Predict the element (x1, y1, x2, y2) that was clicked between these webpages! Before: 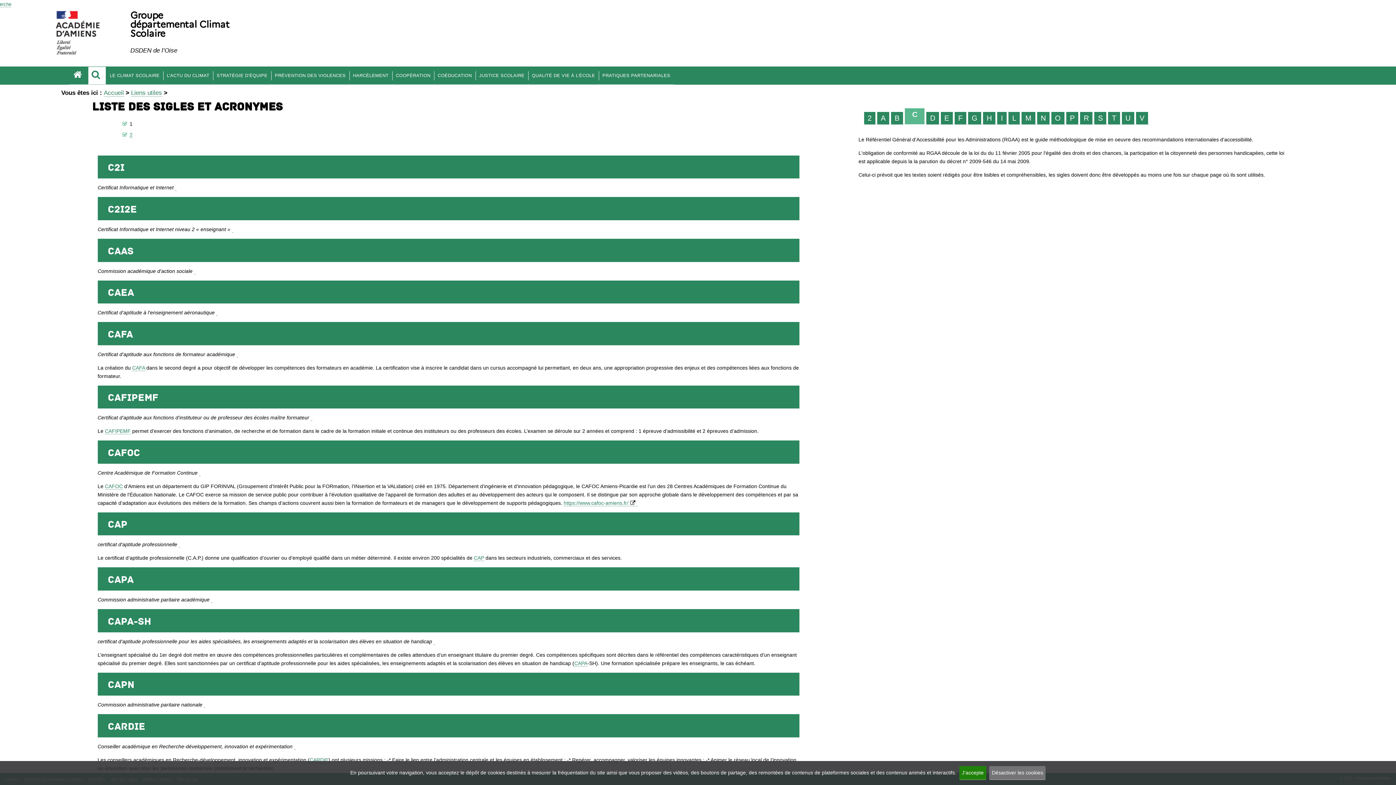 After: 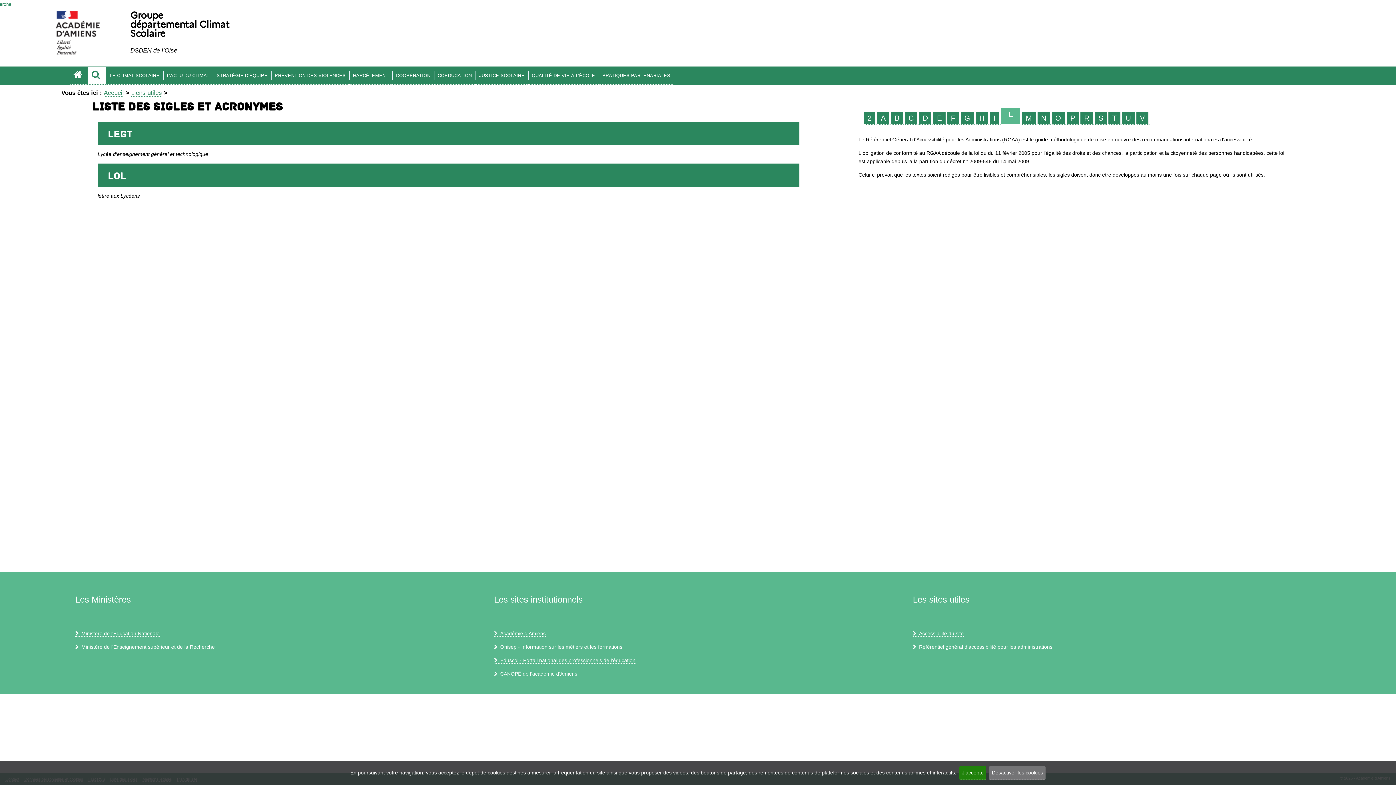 Action: label: L bbox: (1008, 112, 1021, 124)